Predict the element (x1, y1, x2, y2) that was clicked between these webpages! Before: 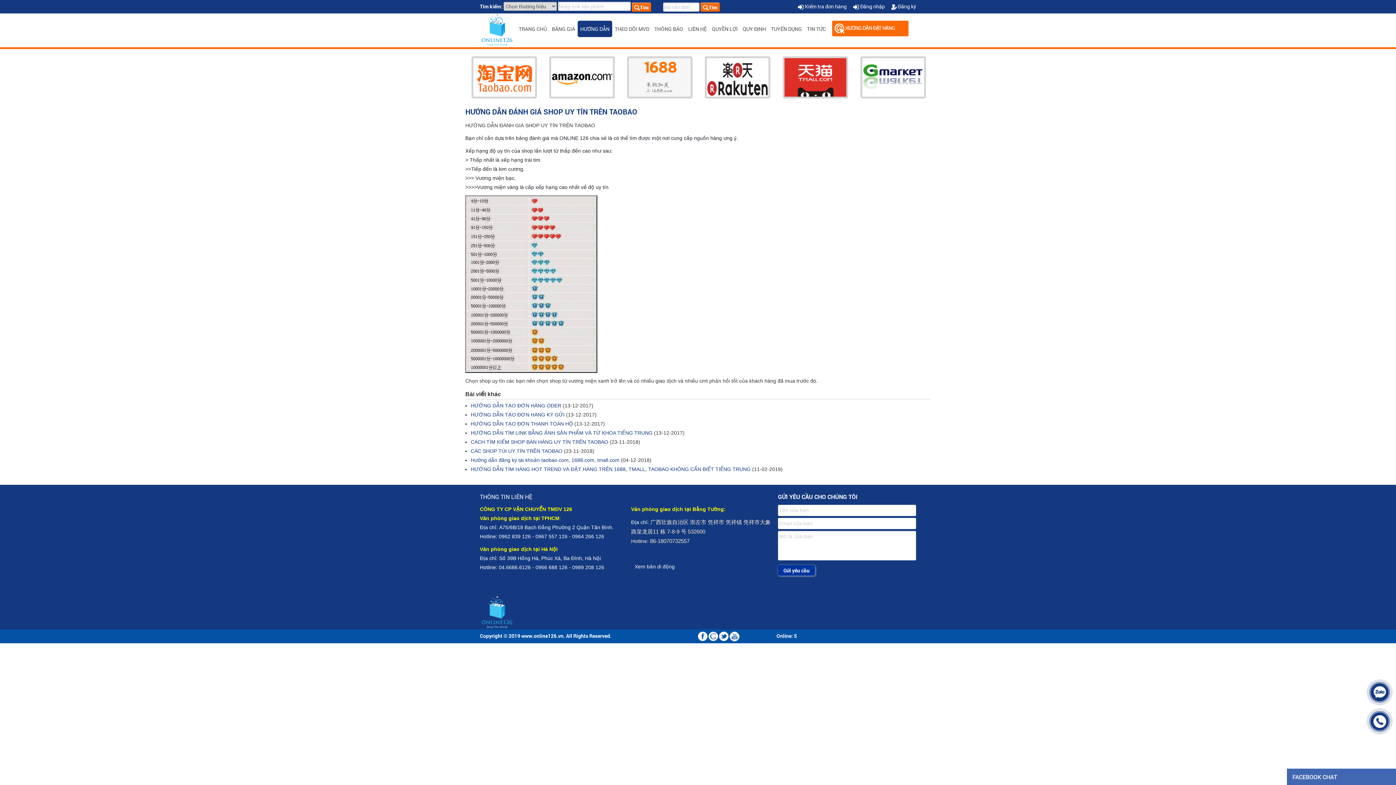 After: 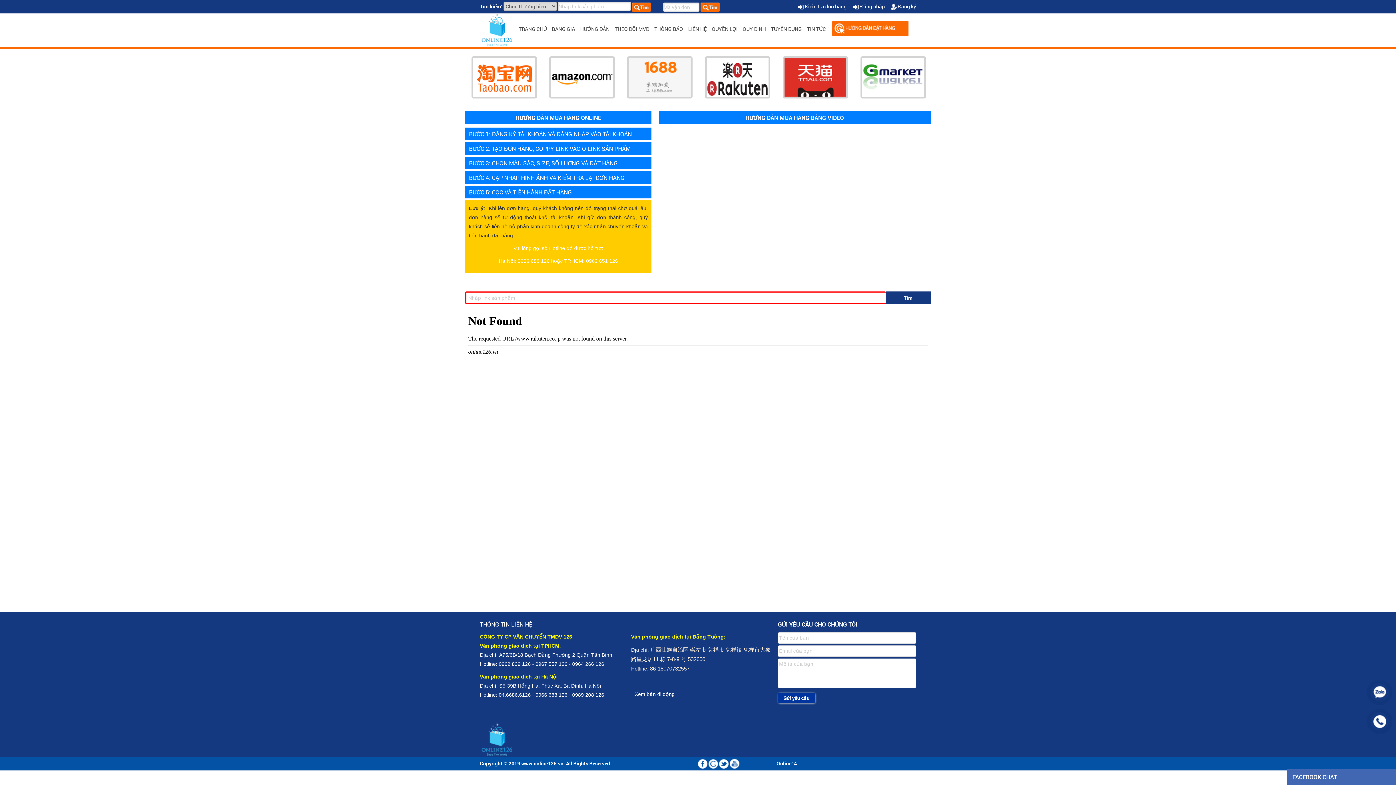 Action: bbox: (705, 74, 770, 79)